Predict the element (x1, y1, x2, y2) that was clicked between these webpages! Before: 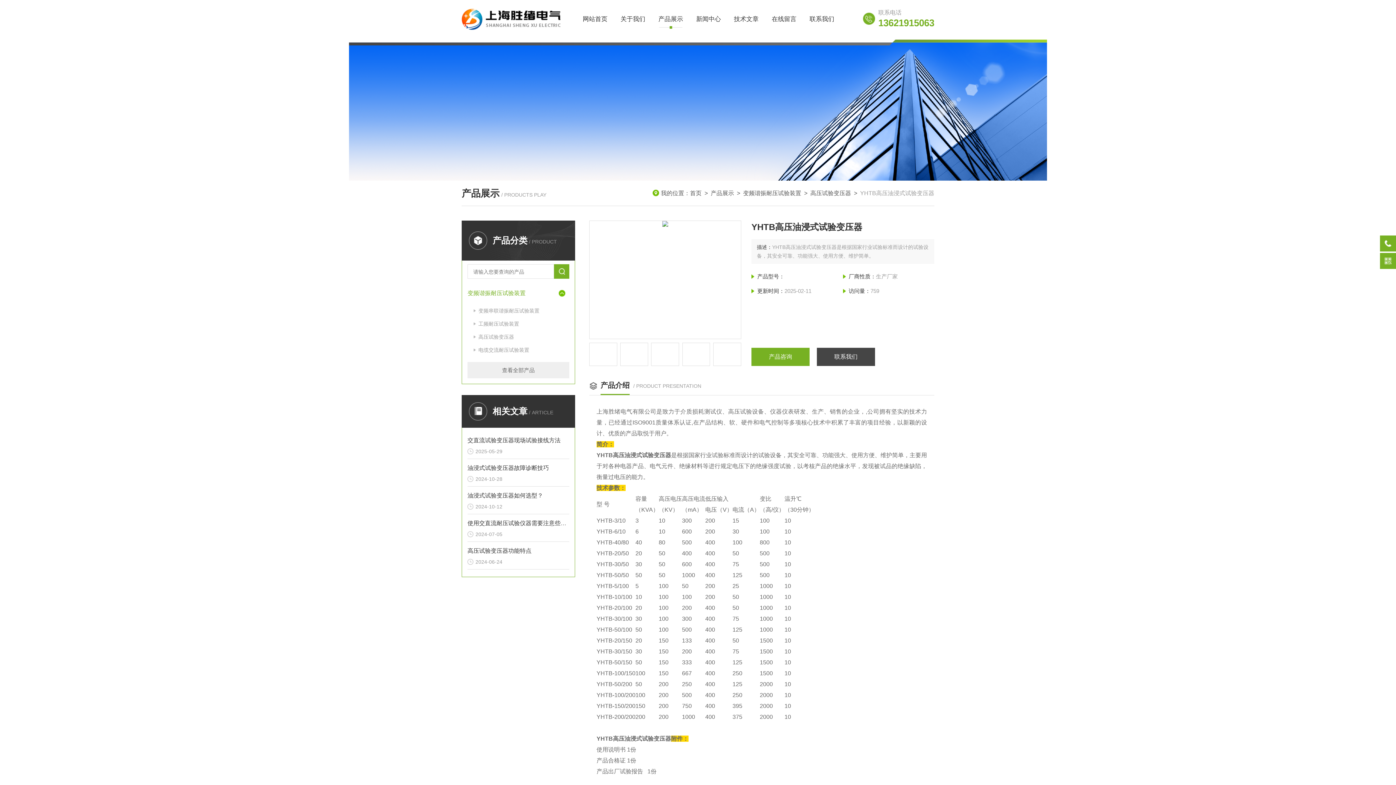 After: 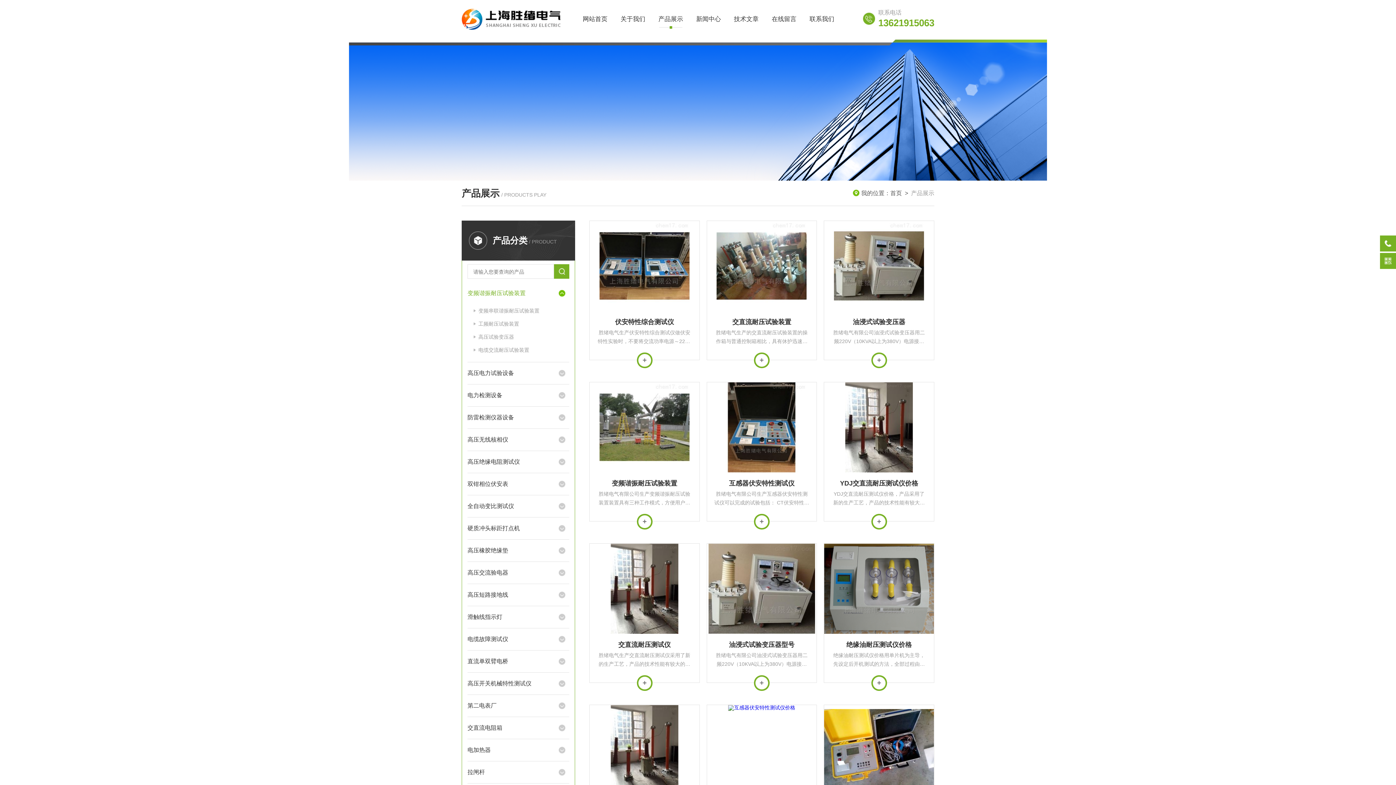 Action: label: 产品展示 bbox: (710, 190, 734, 196)